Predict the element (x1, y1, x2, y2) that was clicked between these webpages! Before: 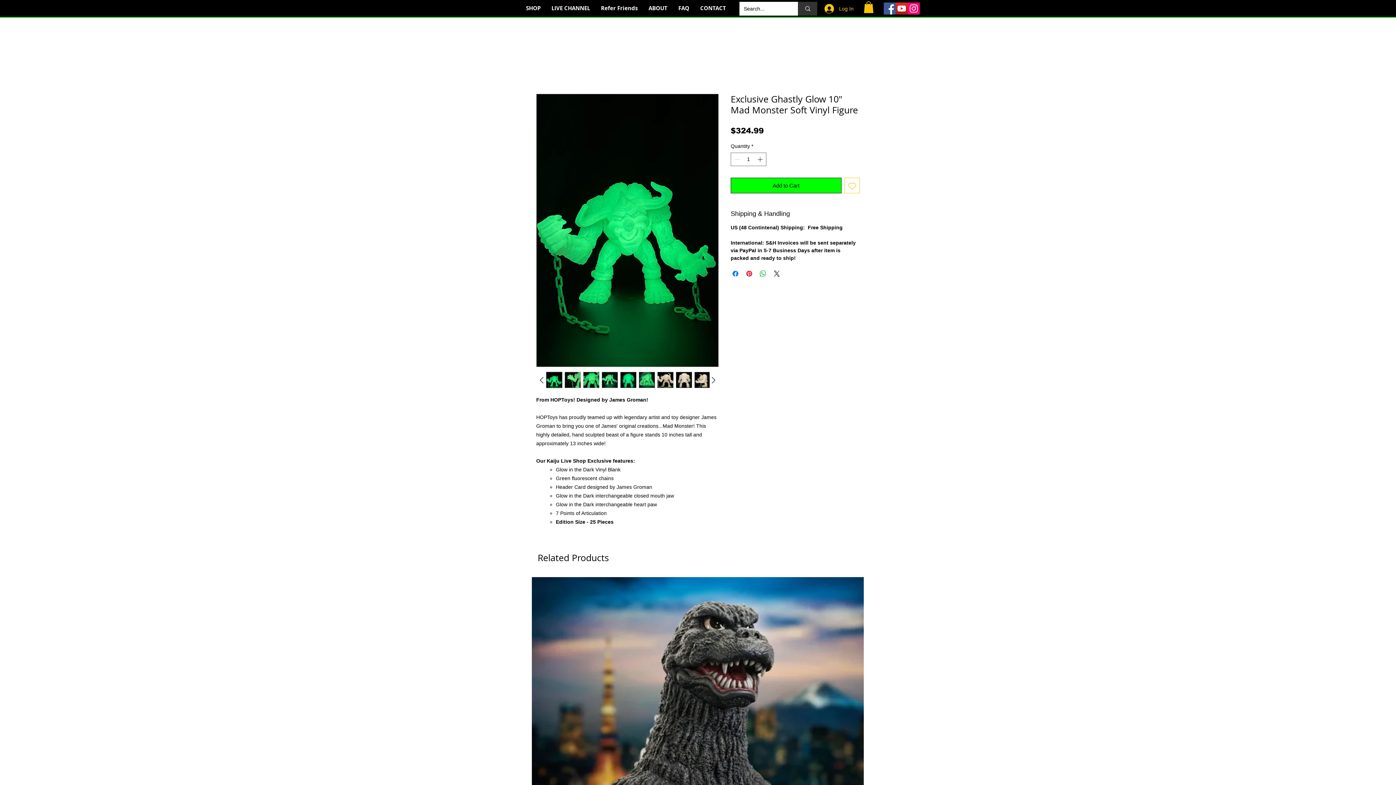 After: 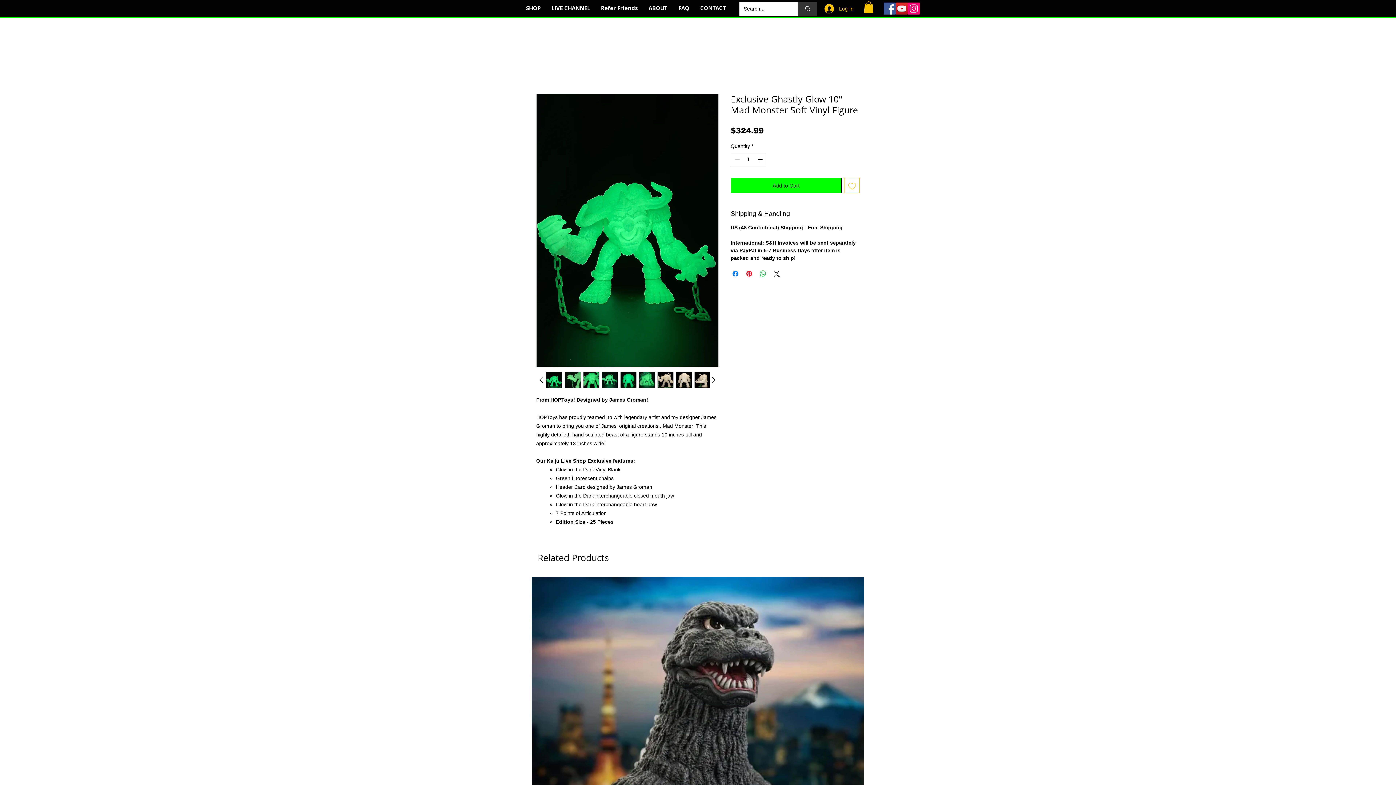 Action: bbox: (657, 372, 673, 388)